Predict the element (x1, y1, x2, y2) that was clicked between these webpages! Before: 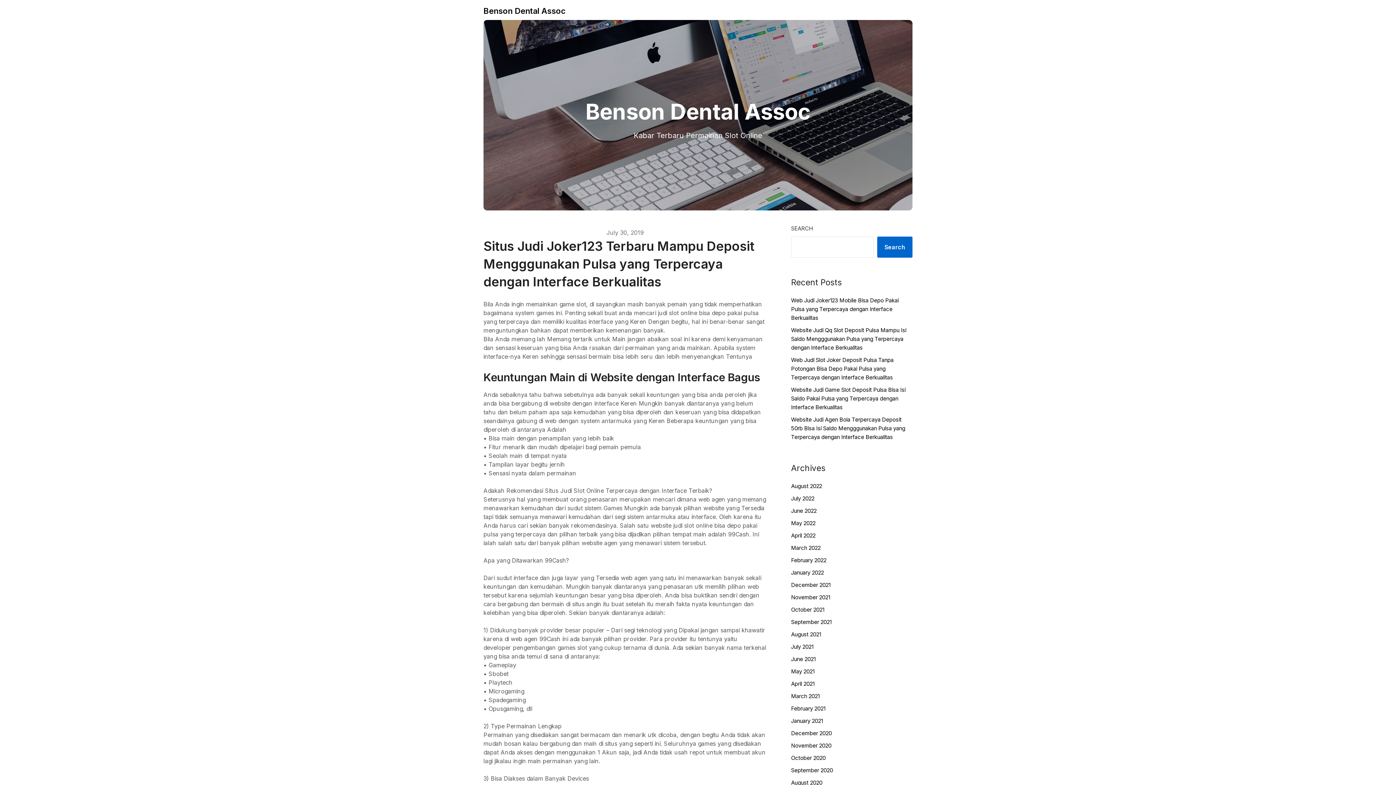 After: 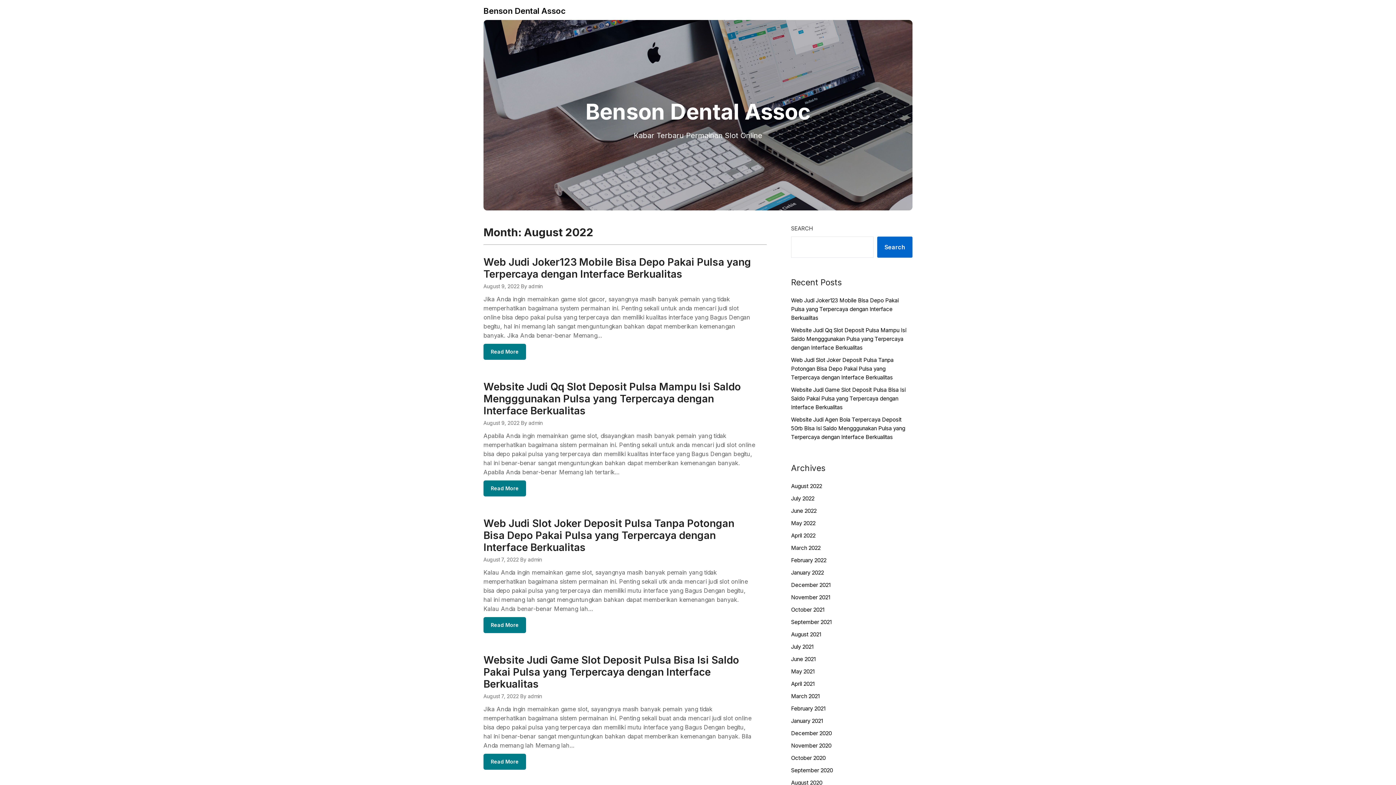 Action: label: August 2022 bbox: (791, 482, 822, 489)